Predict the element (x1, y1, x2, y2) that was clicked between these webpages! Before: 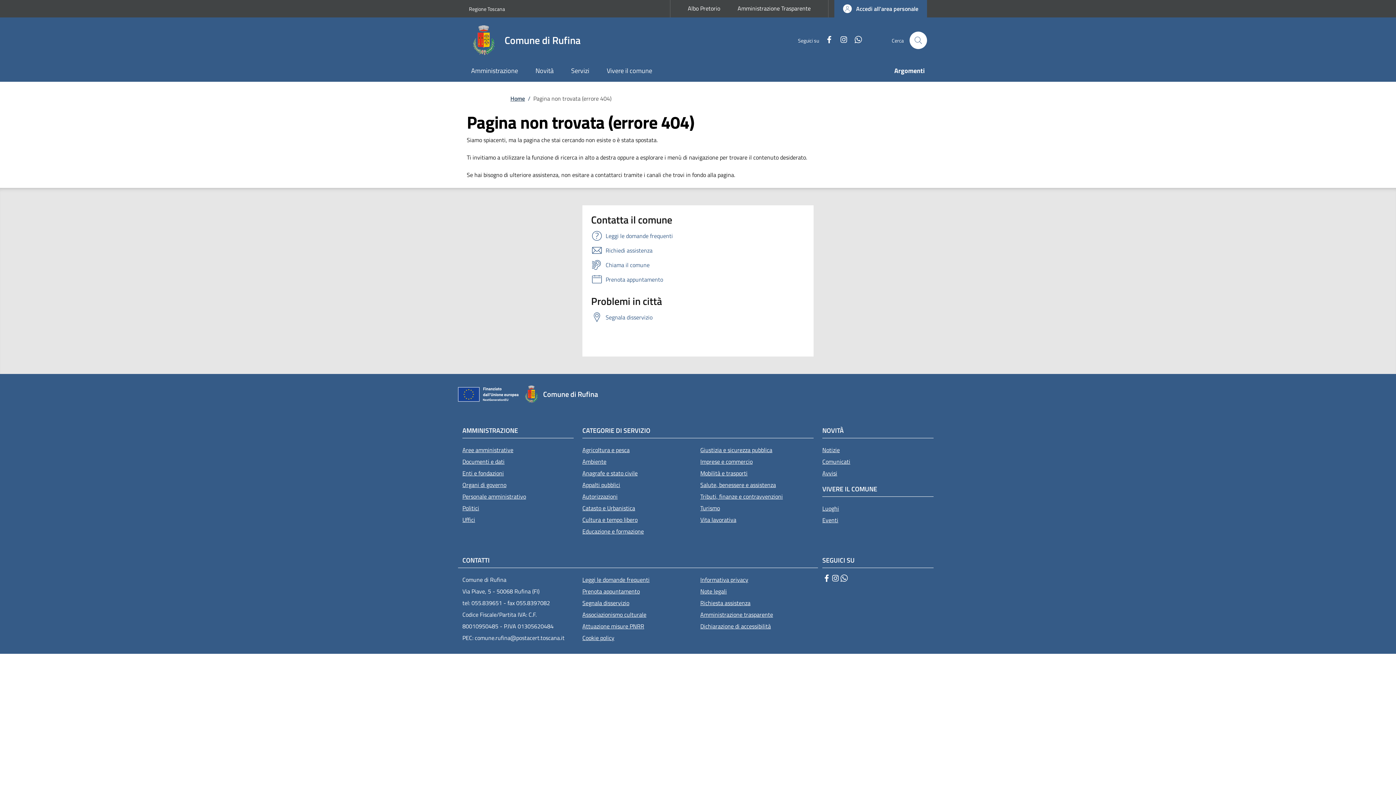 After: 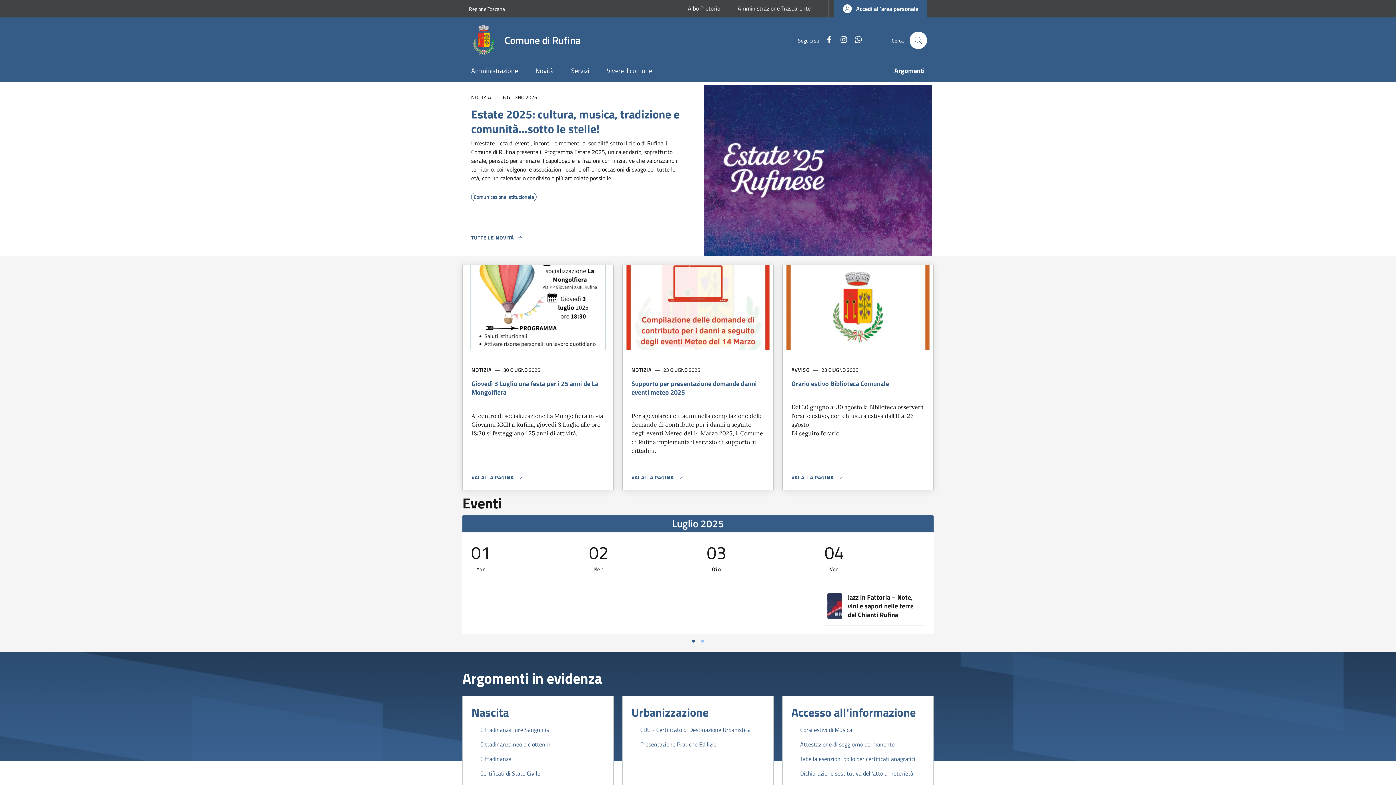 Action: label: Comune di Rufina bbox: (522, 385, 606, 403)